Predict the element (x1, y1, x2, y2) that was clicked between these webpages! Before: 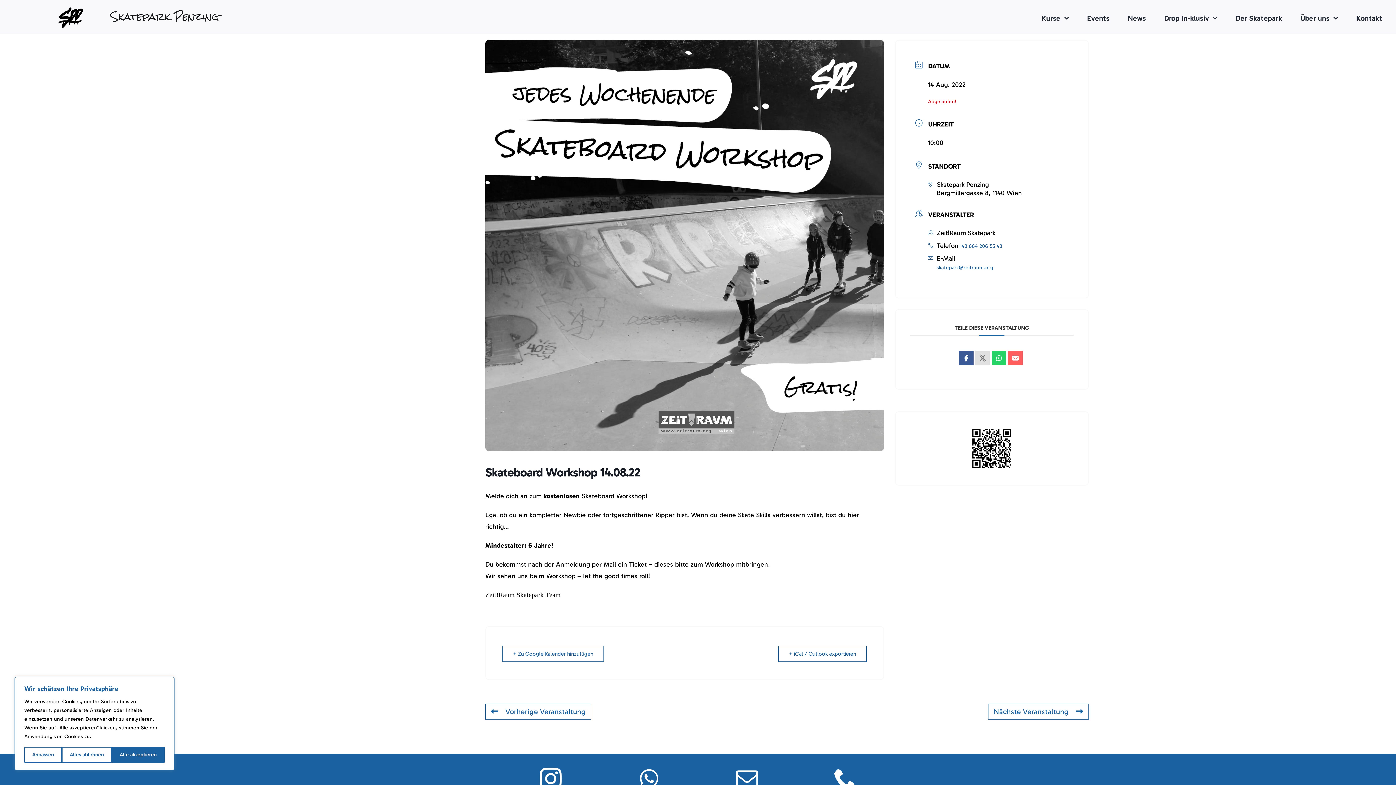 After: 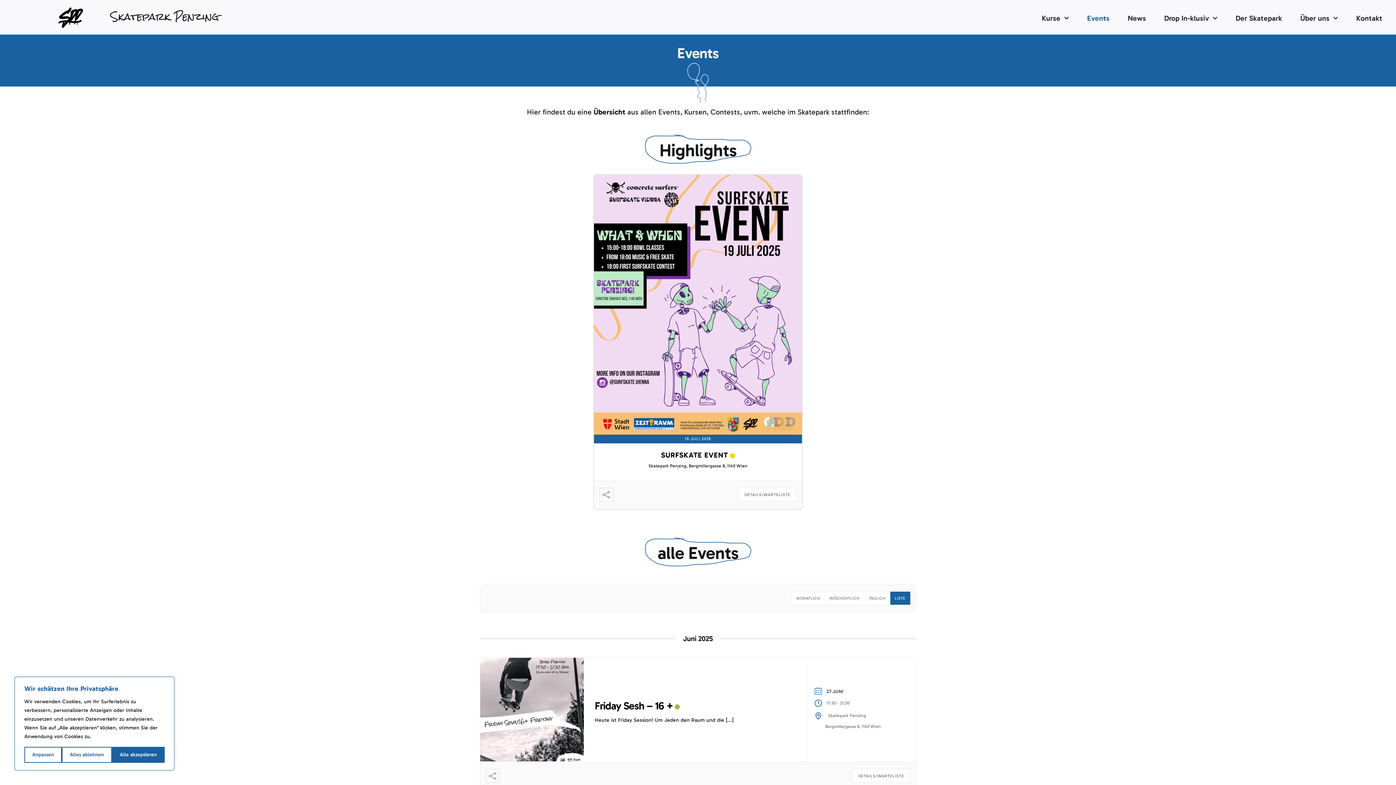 Action: bbox: (1087, 3, 1109, 32) label: Events